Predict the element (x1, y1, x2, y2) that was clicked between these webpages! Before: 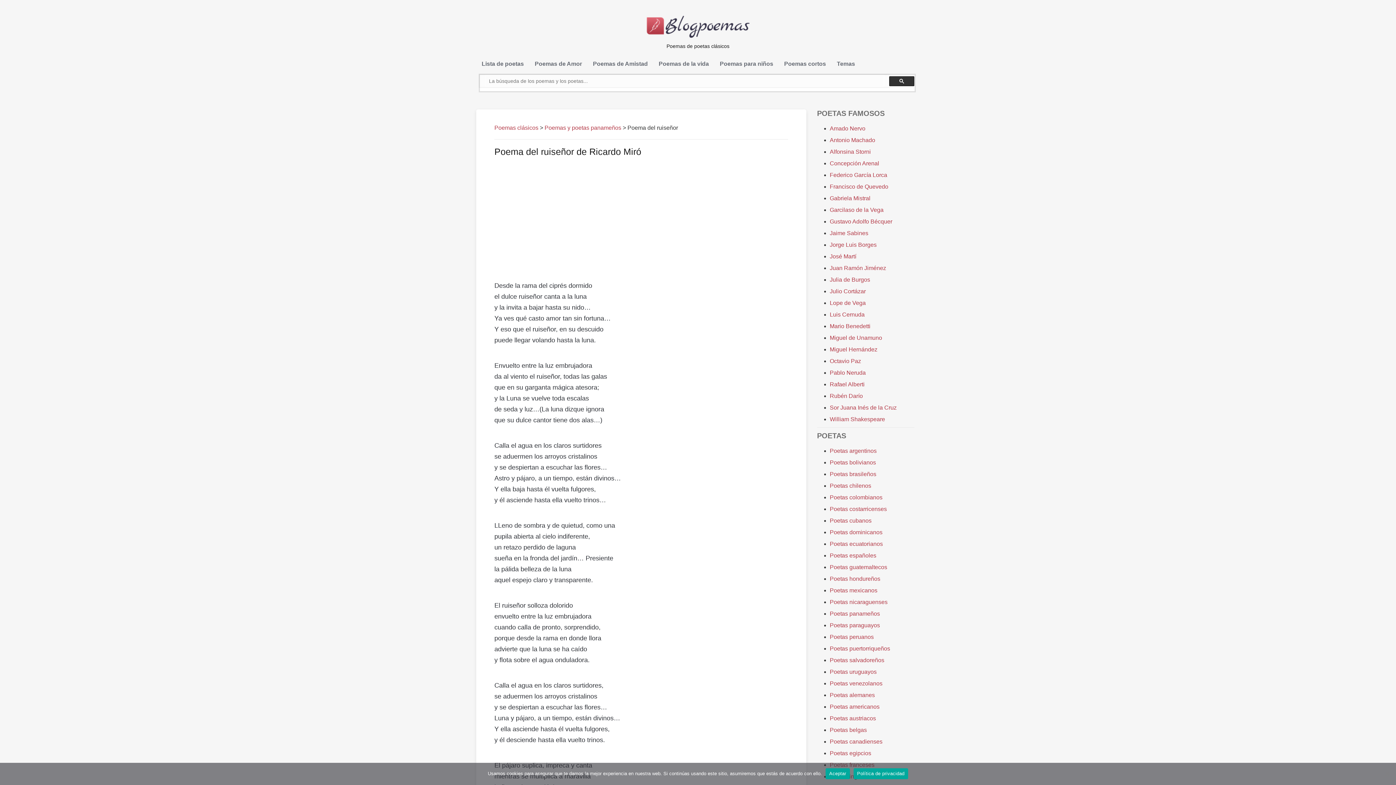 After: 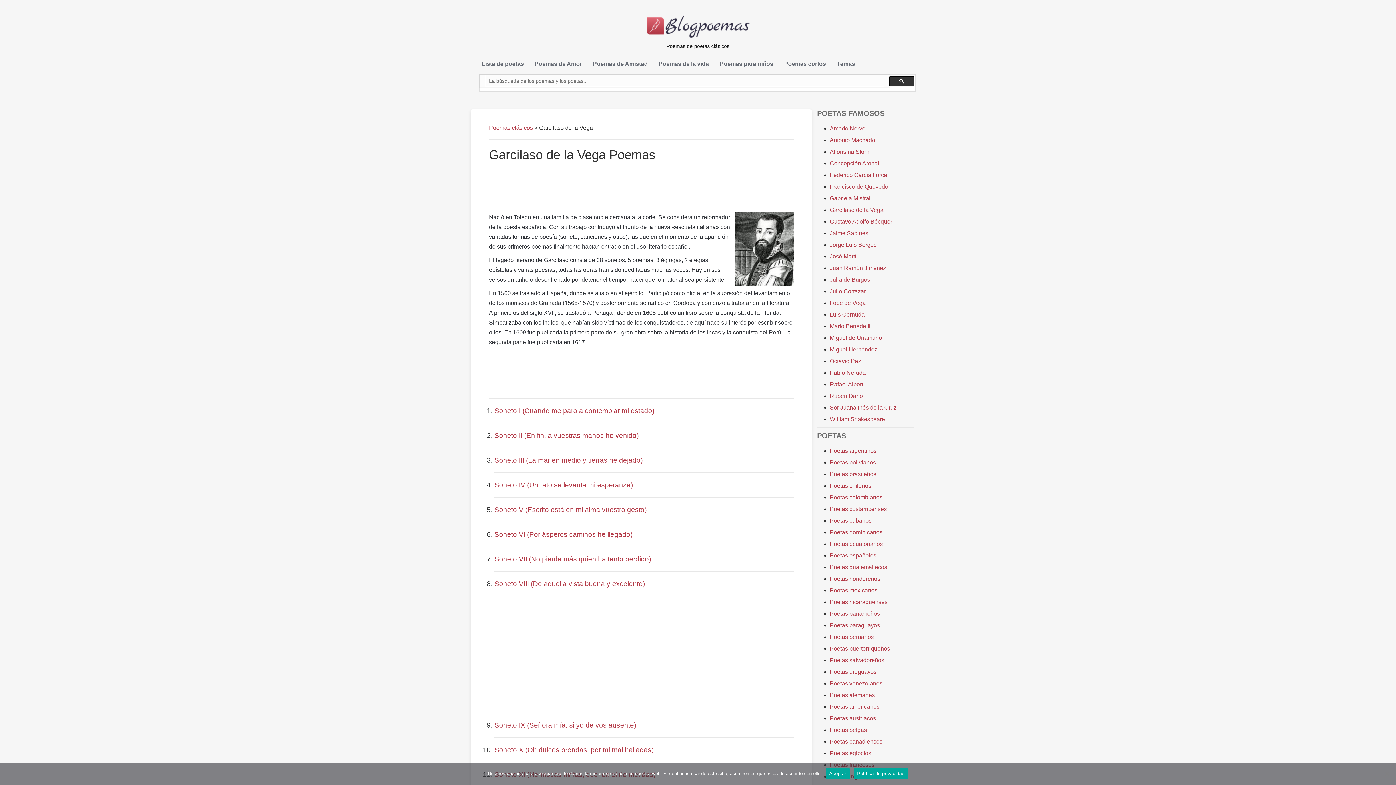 Action: bbox: (830, 206, 883, 213) label: Garcilaso de la Vega